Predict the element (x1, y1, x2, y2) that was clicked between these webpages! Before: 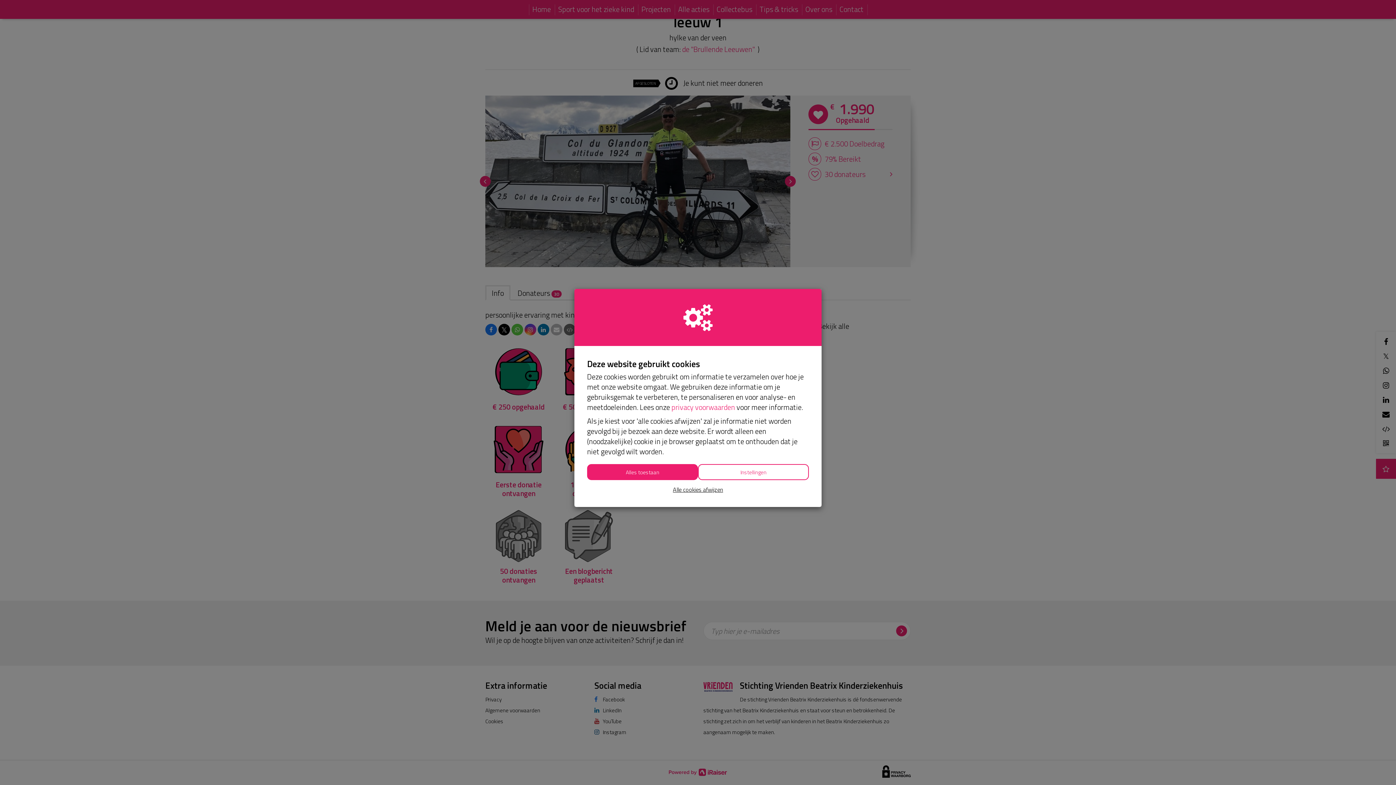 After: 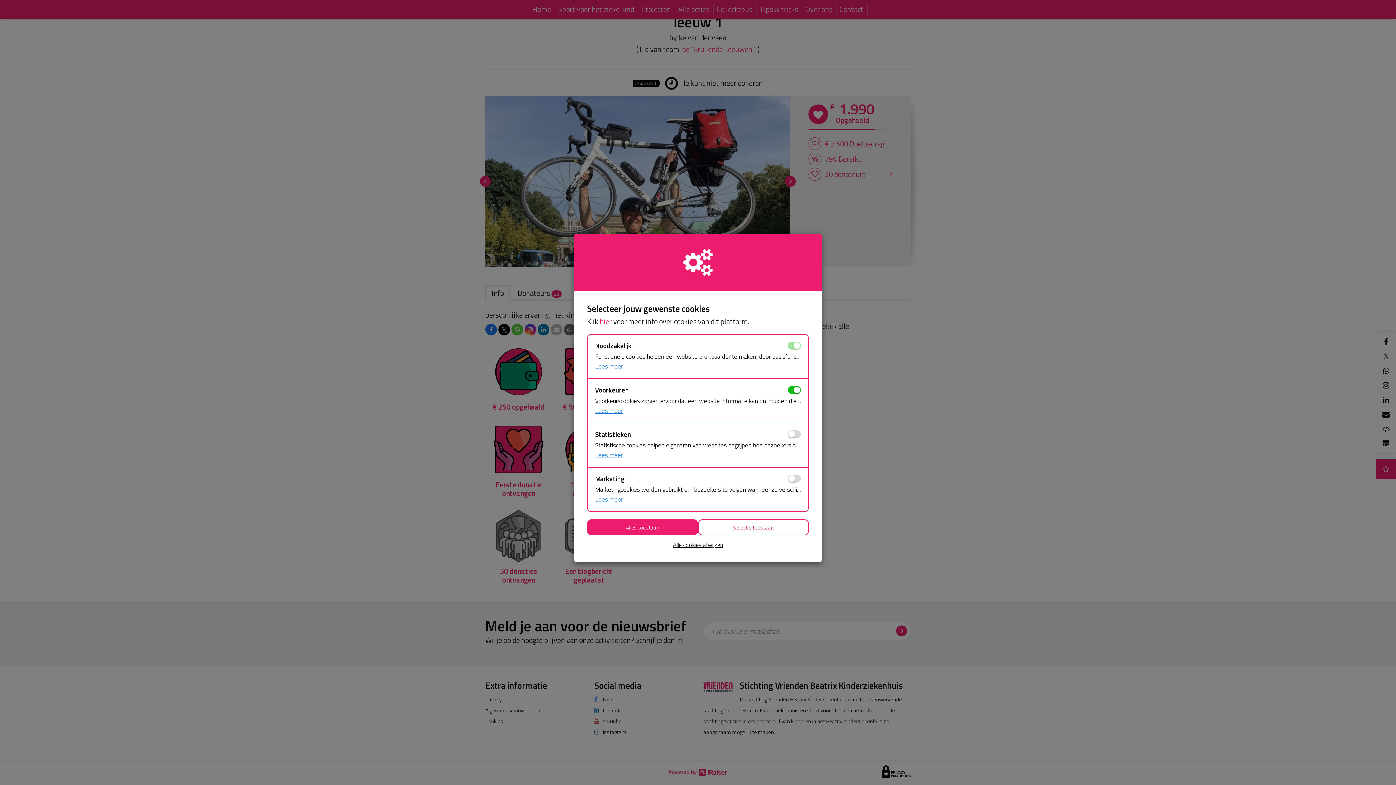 Action: label: Instellingen bbox: (698, 464, 809, 480)